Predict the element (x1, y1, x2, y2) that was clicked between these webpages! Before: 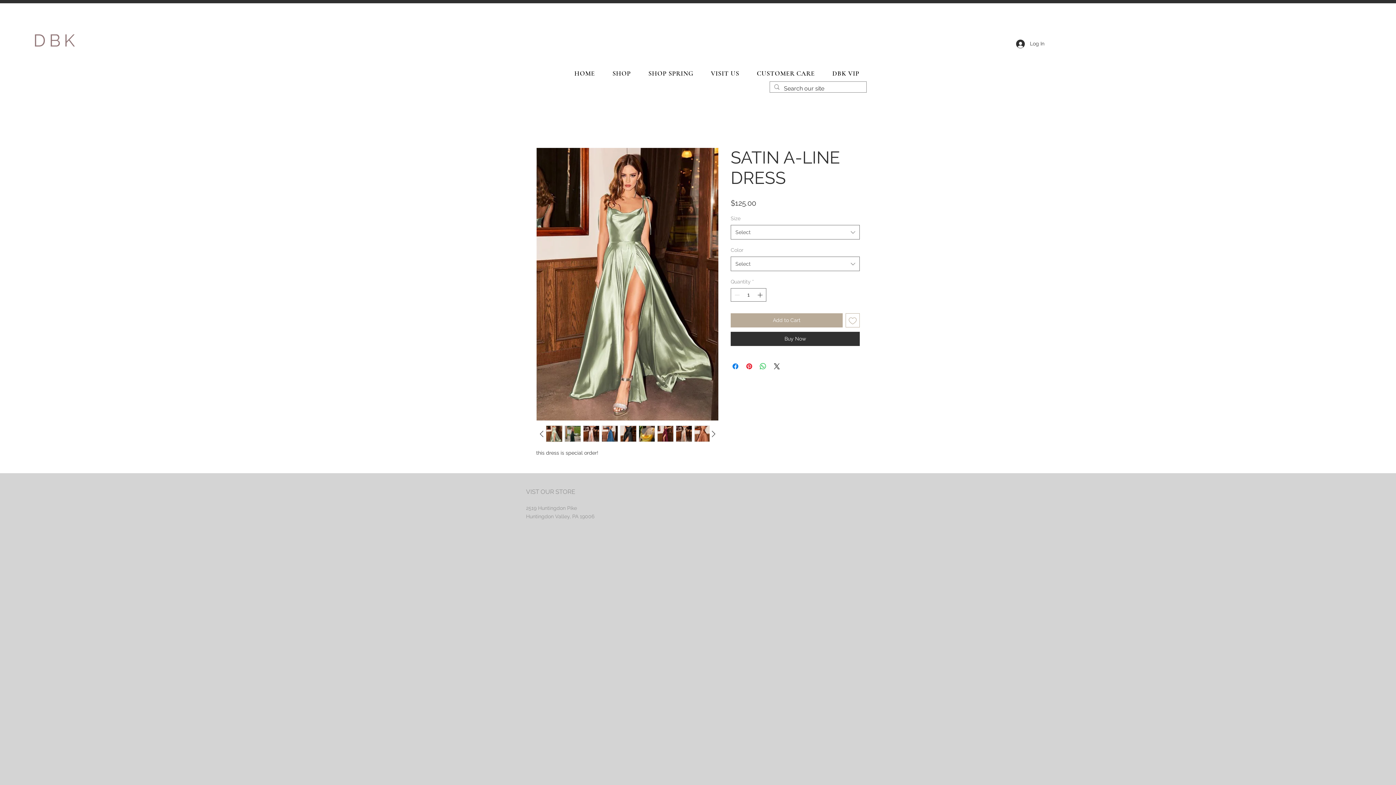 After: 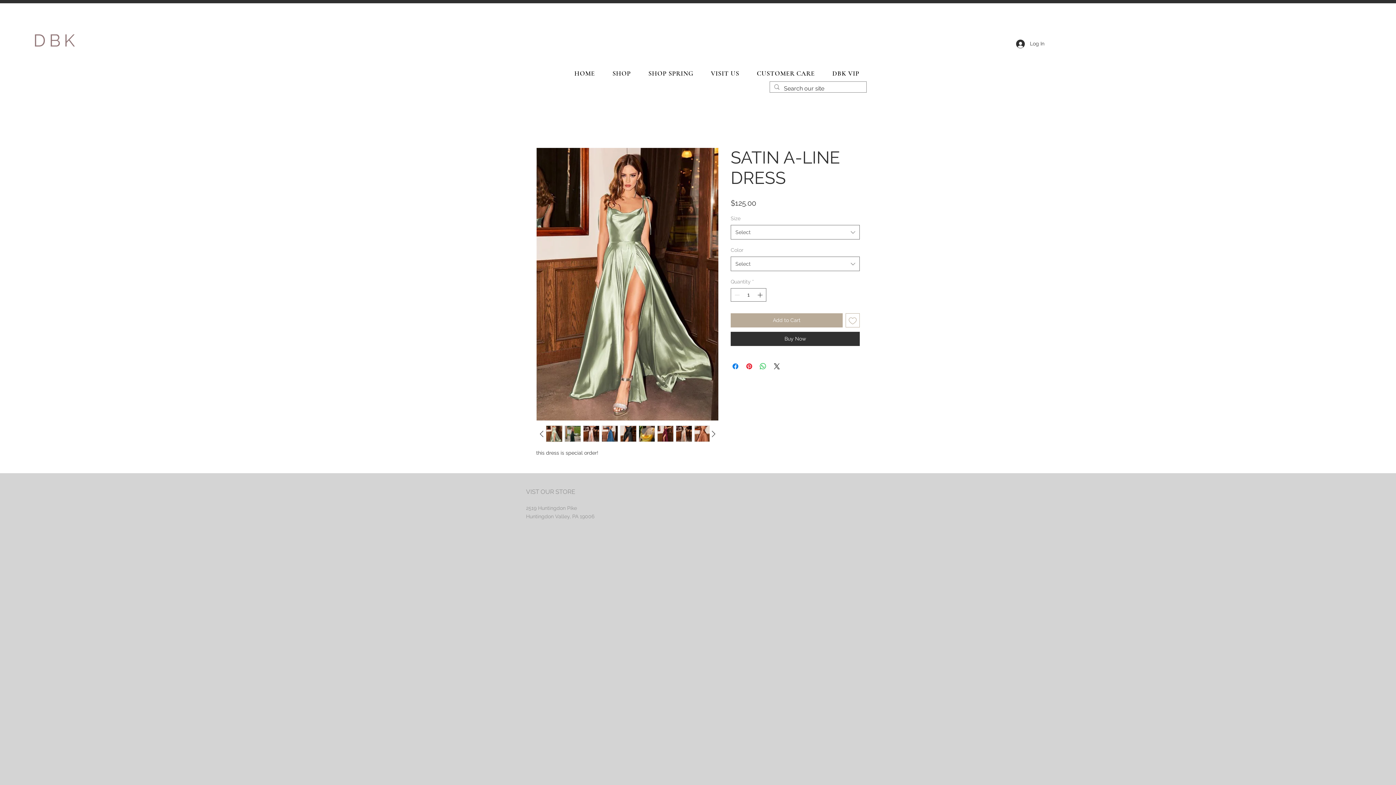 Action: bbox: (601, 425, 618, 442)